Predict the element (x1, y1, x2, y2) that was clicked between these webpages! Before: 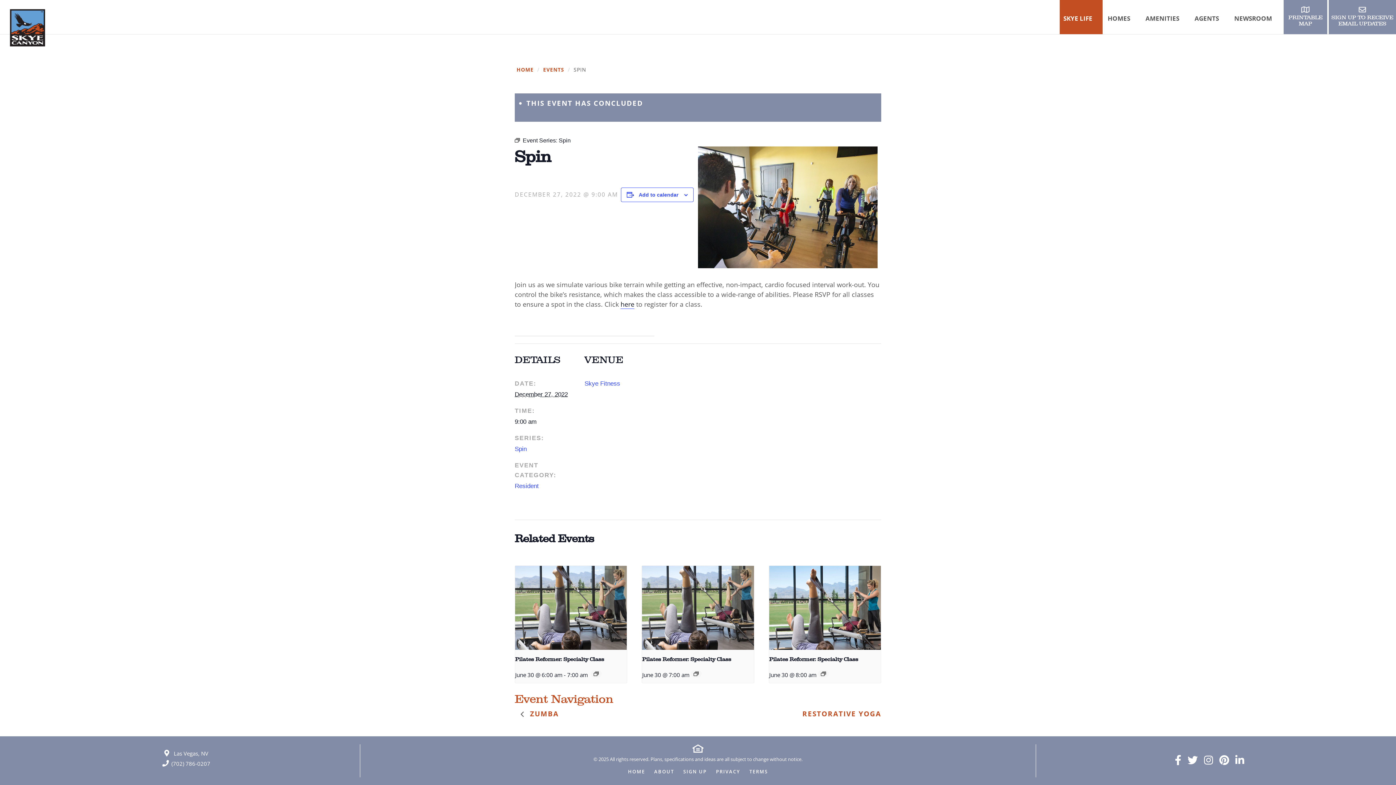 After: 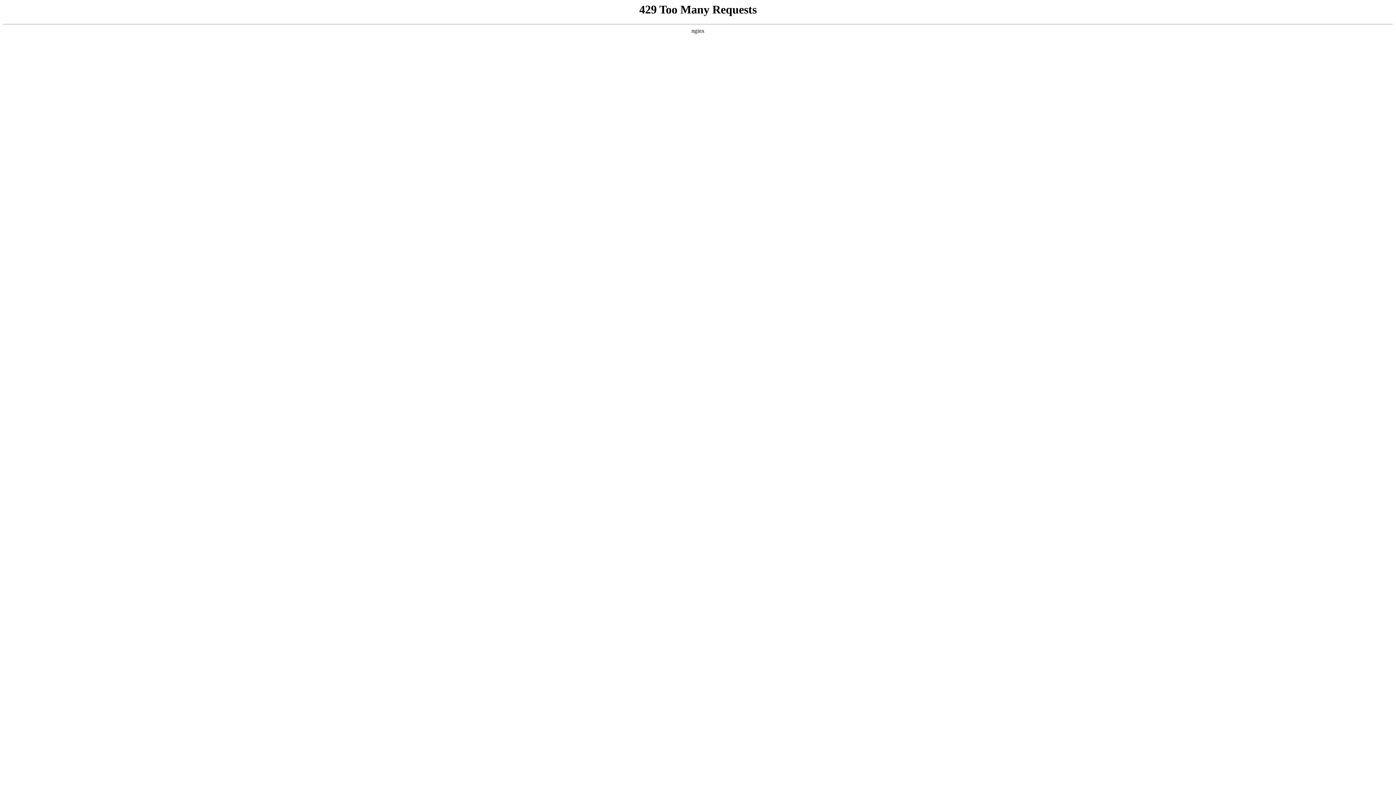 Action: bbox: (514, 482, 538, 489) label: Resident